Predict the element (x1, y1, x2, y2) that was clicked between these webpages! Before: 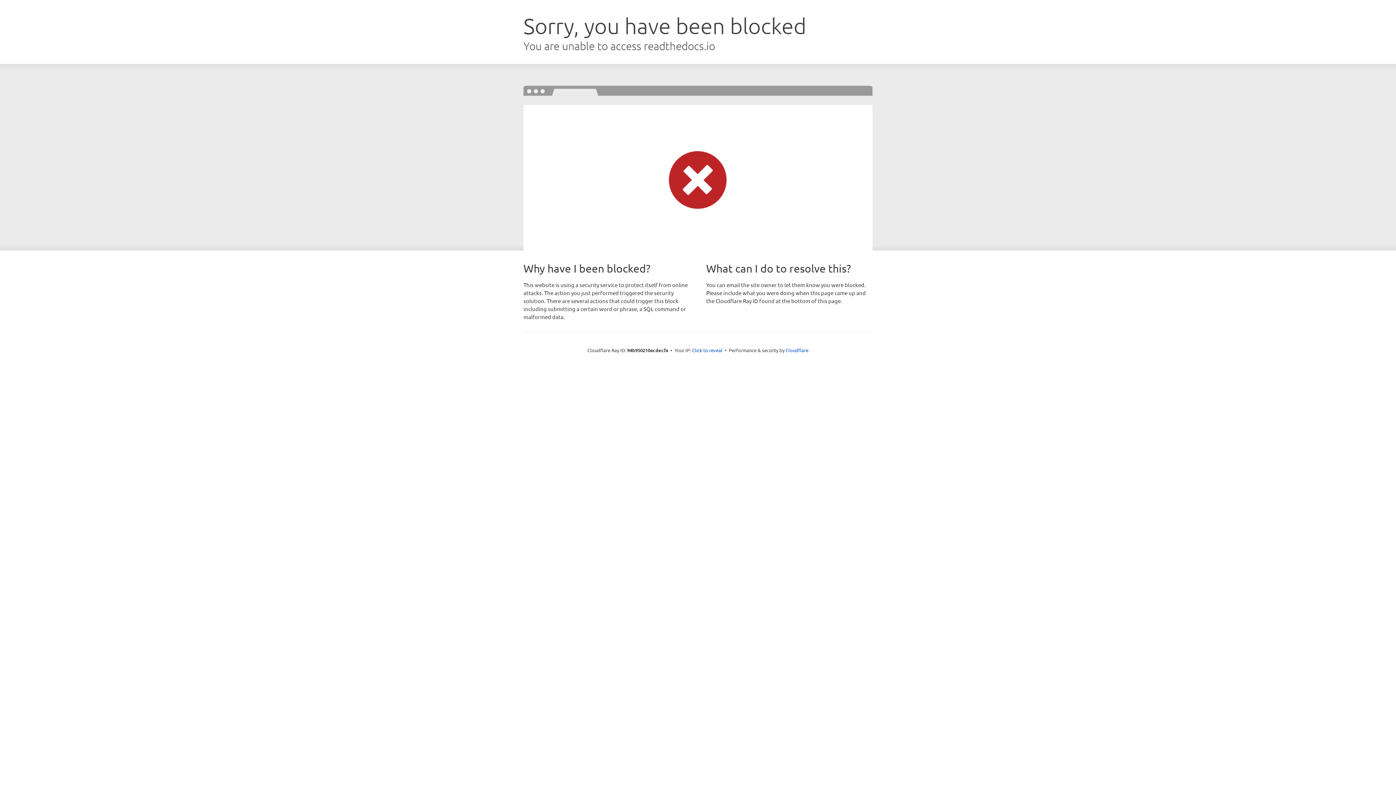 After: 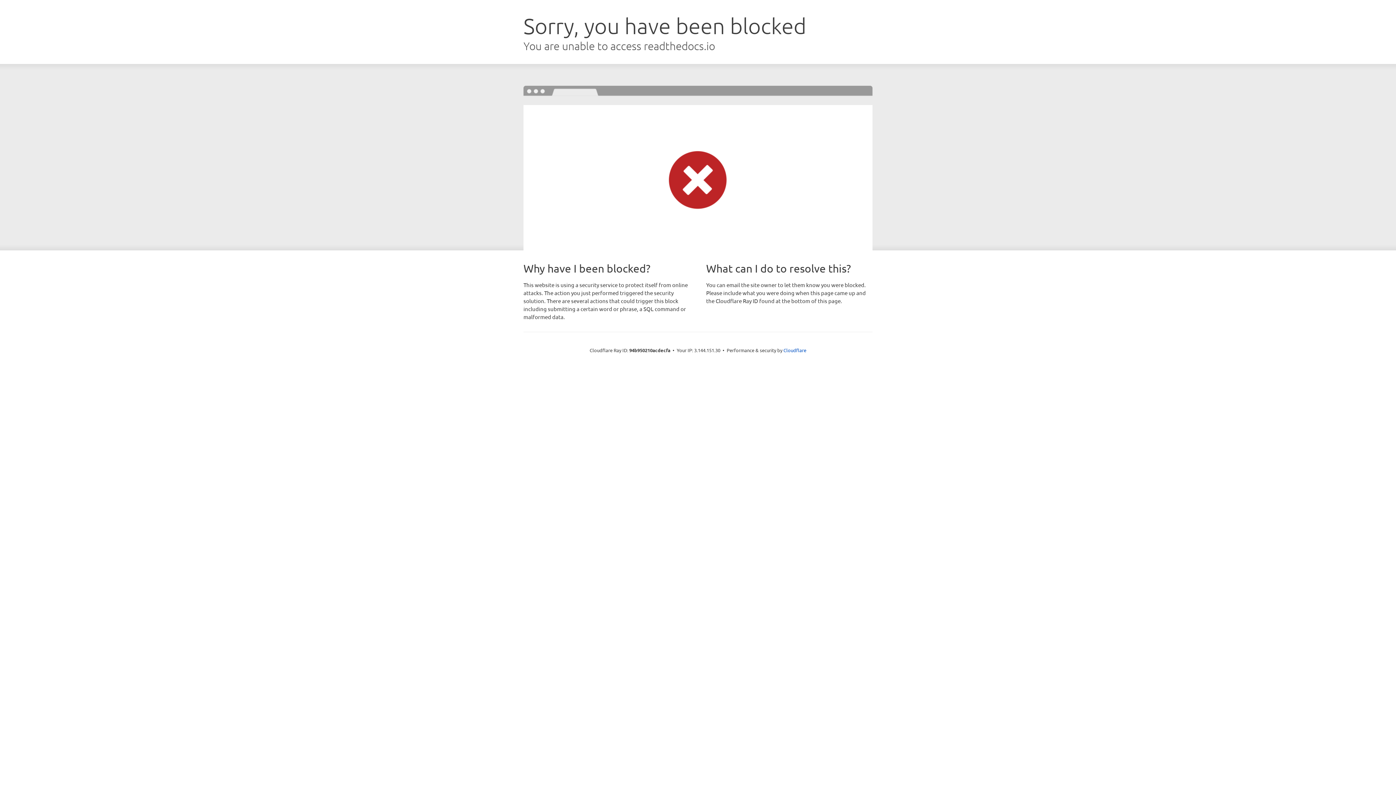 Action: label: Click to reveal bbox: (692, 346, 722, 353)